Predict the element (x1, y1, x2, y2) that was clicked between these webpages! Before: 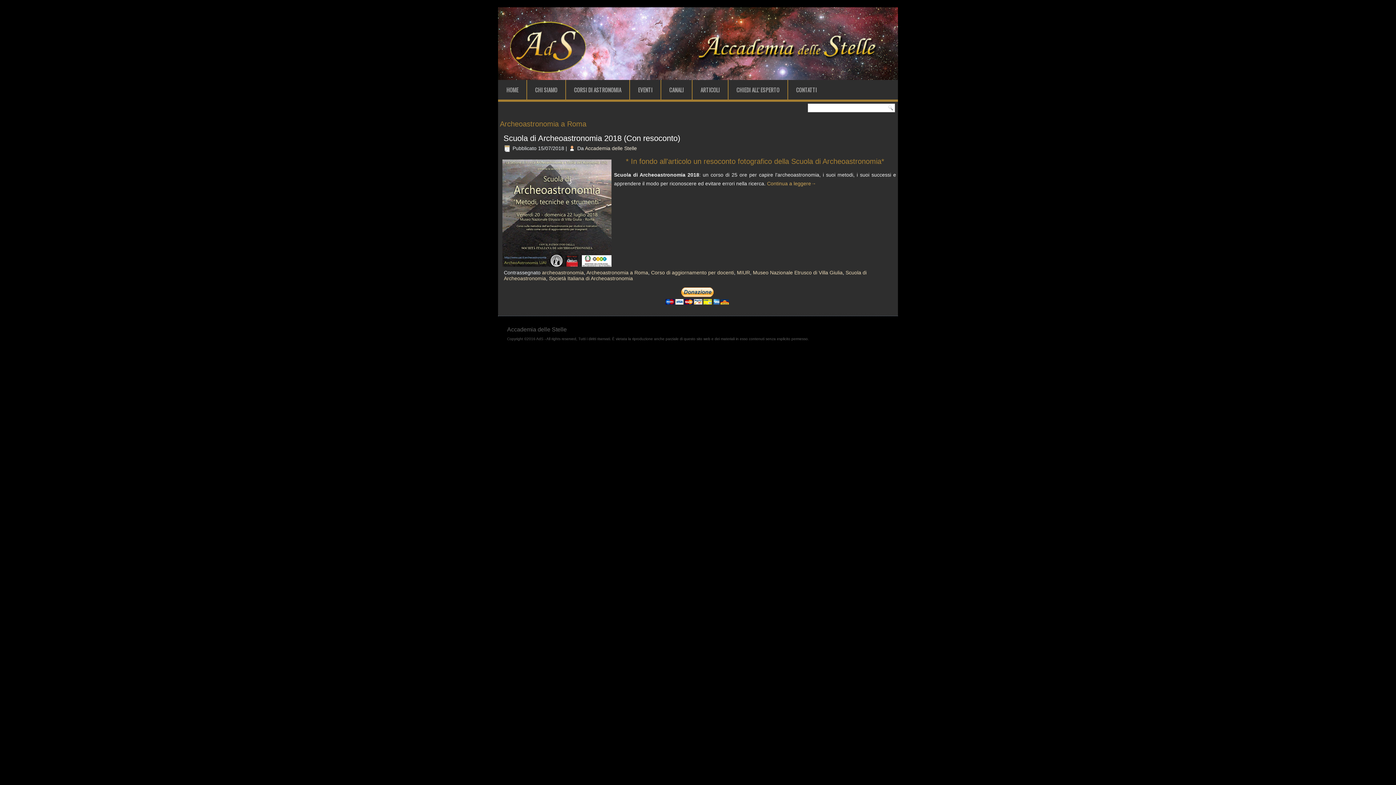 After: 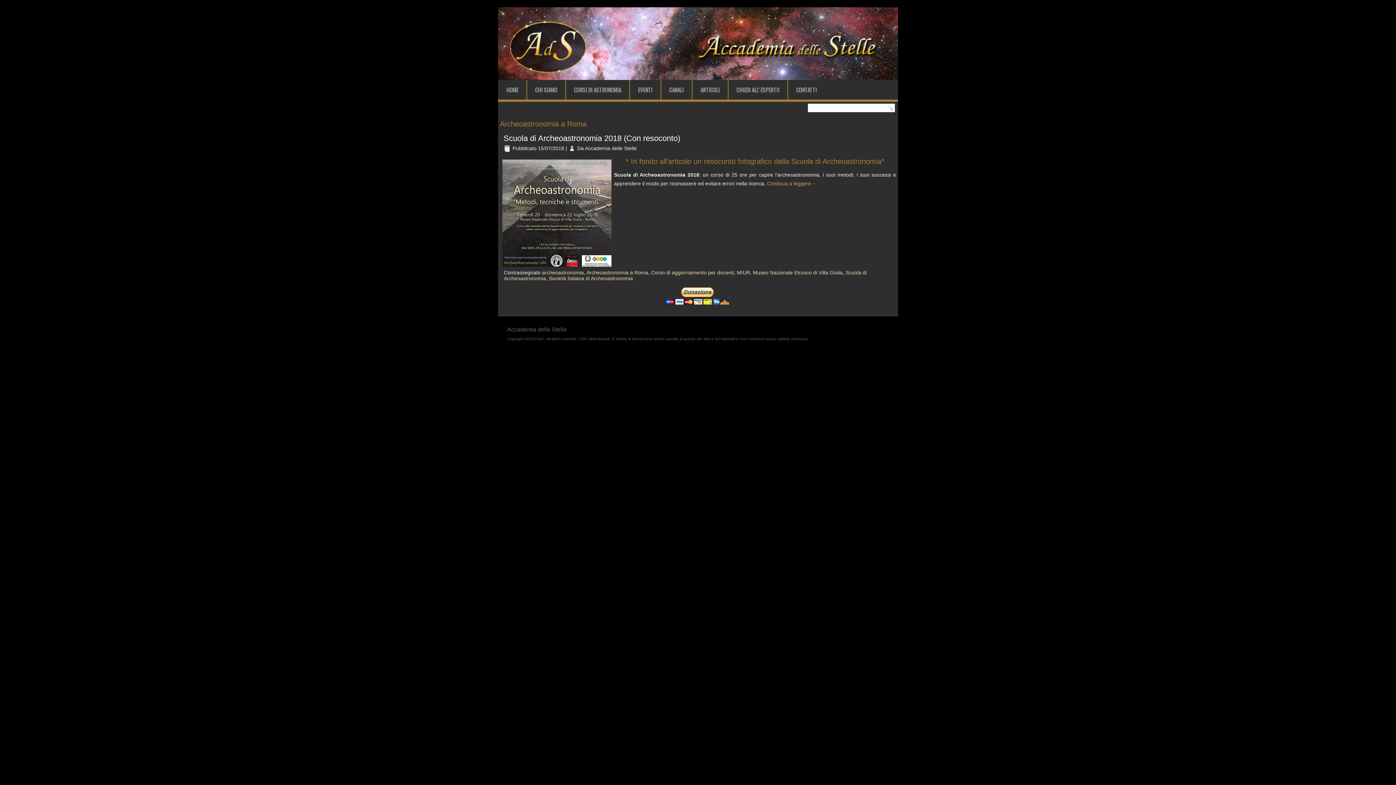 Action: label: Archeoastronomia a Roma bbox: (586, 269, 648, 275)